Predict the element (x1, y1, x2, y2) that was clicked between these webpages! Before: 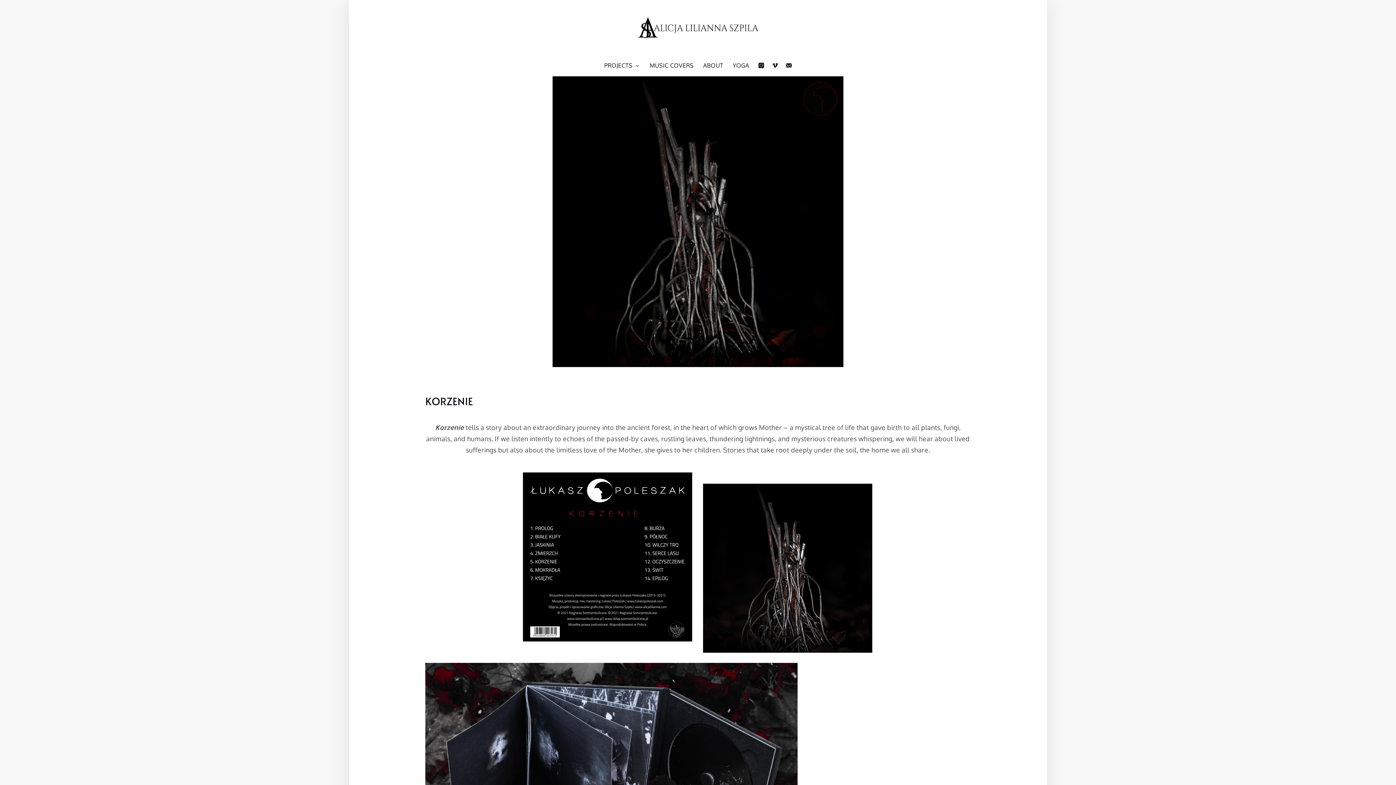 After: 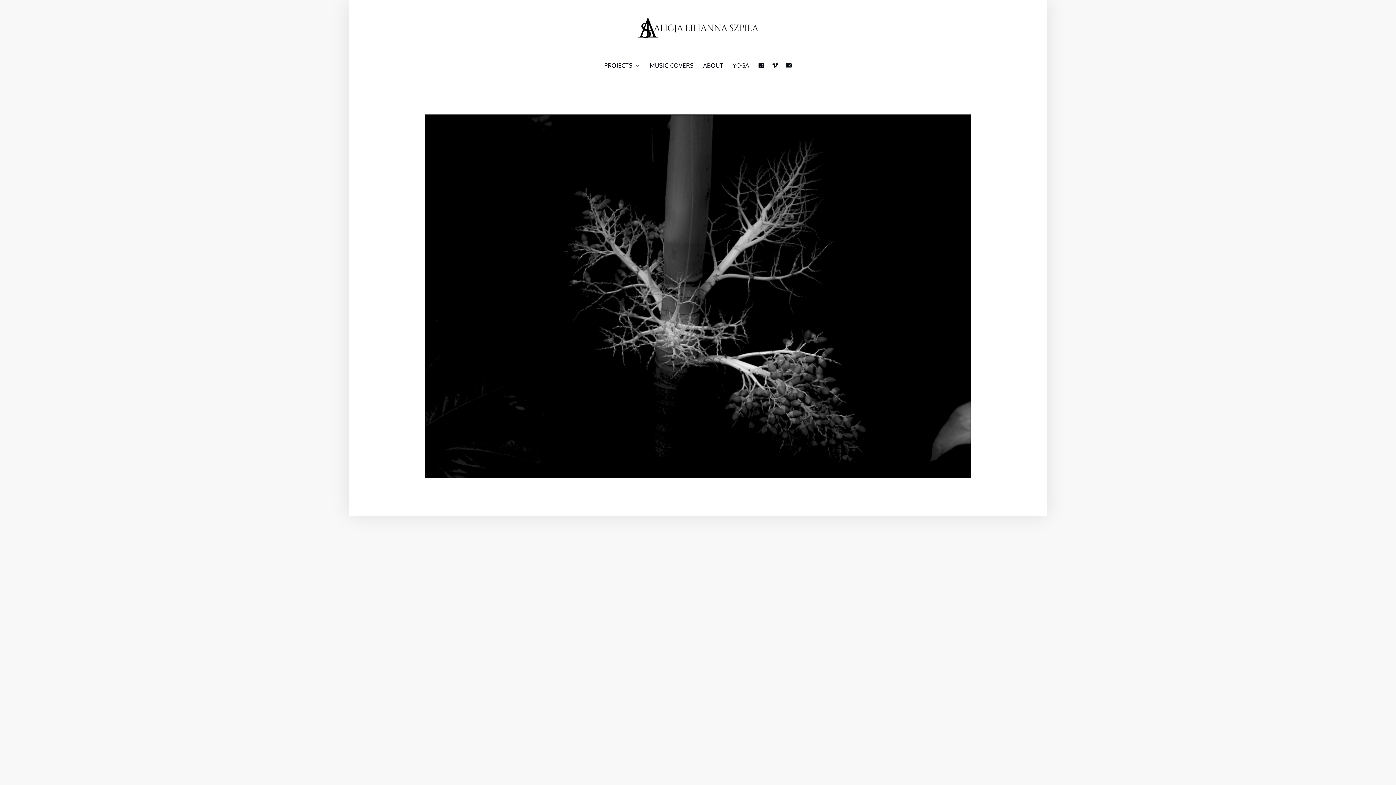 Action: bbox: (637, 16, 758, 38)